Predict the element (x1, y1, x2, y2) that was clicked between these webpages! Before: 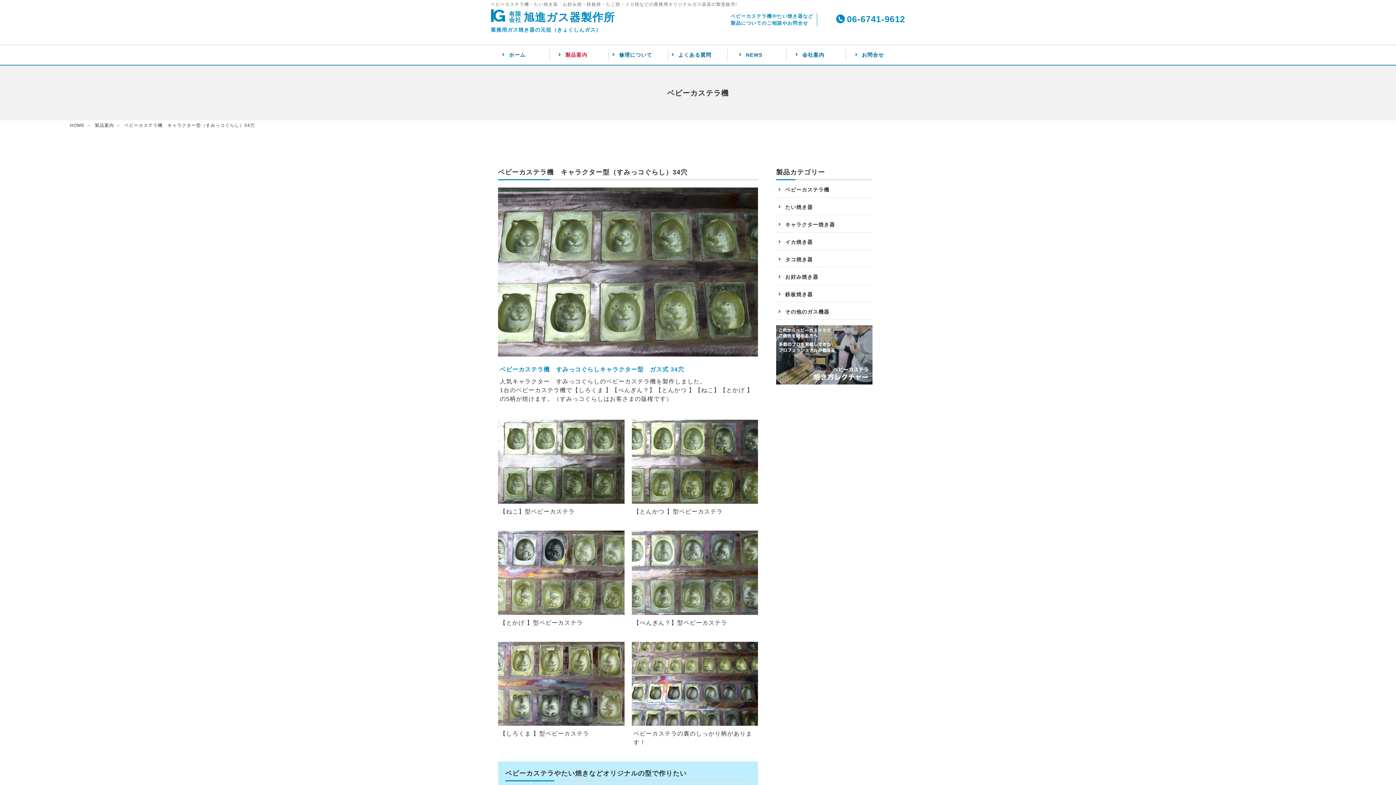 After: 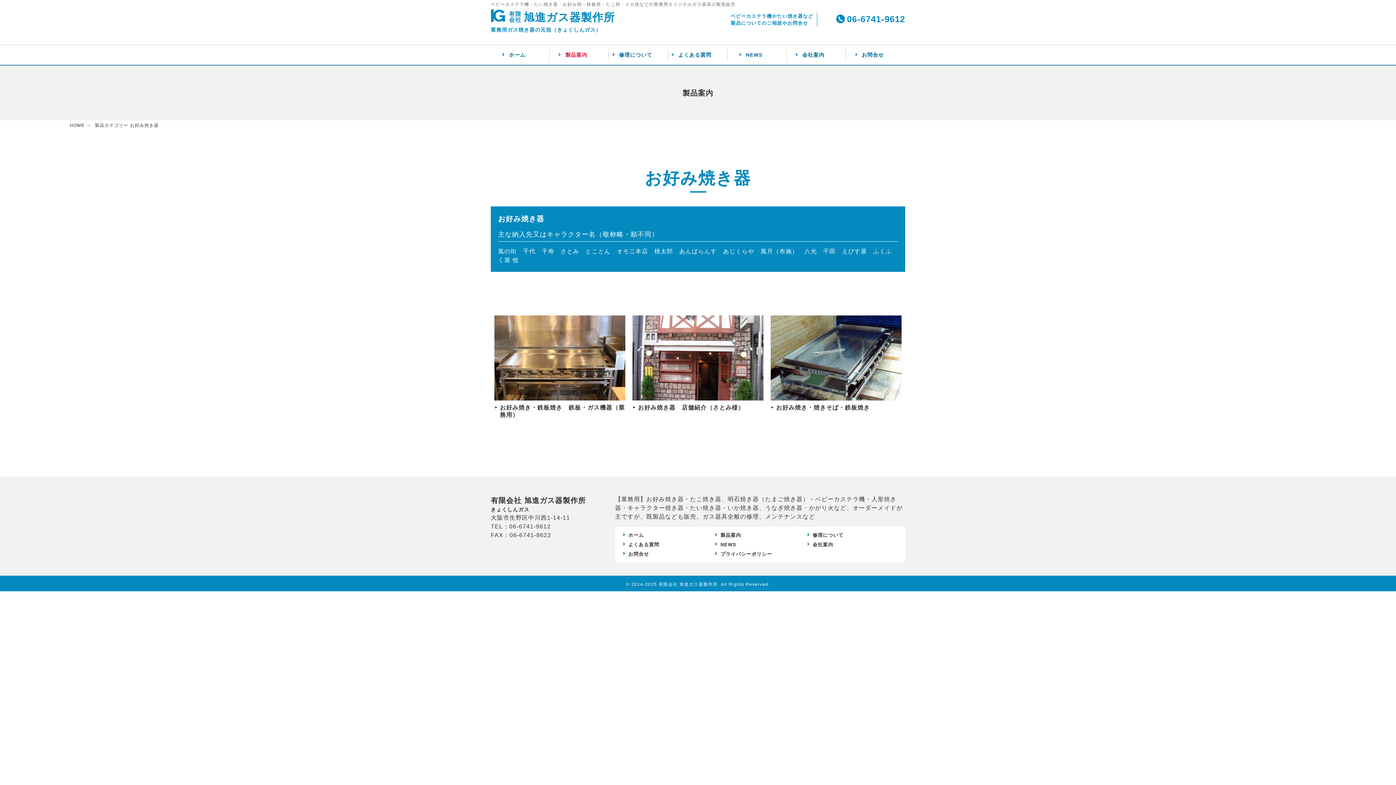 Action: label: お好み焼き器 bbox: (776, 273, 872, 281)